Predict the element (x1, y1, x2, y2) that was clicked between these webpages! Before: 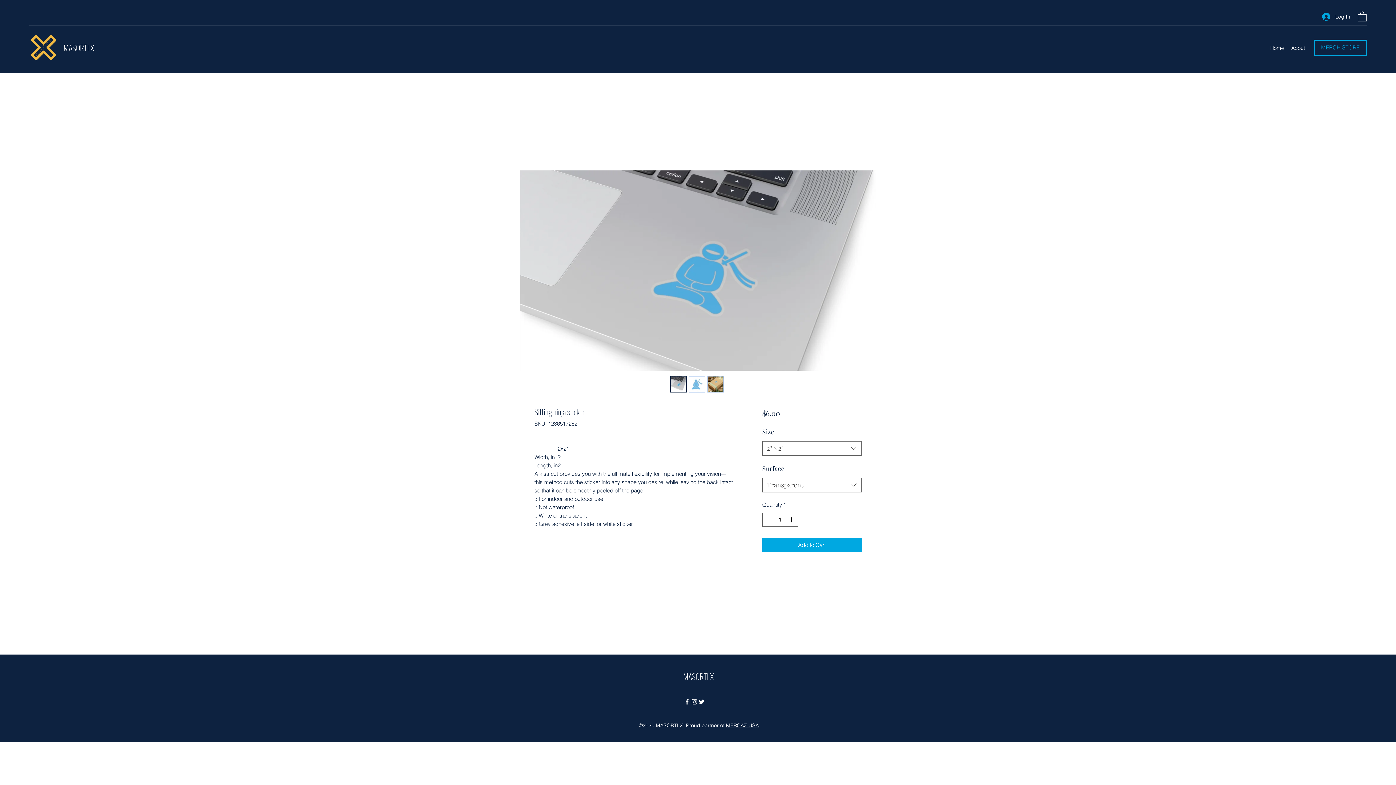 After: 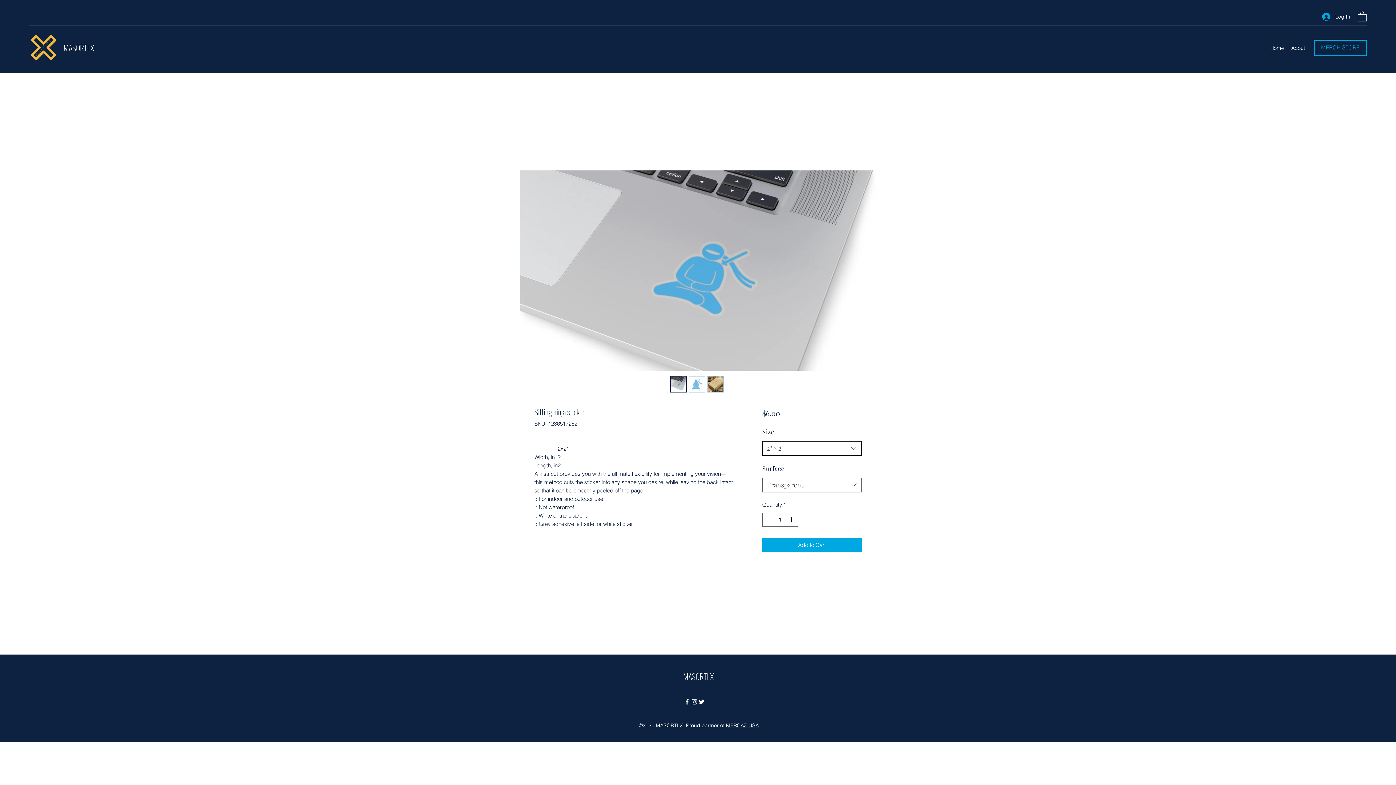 Action: label: 2" × 2" bbox: (762, 441, 861, 455)